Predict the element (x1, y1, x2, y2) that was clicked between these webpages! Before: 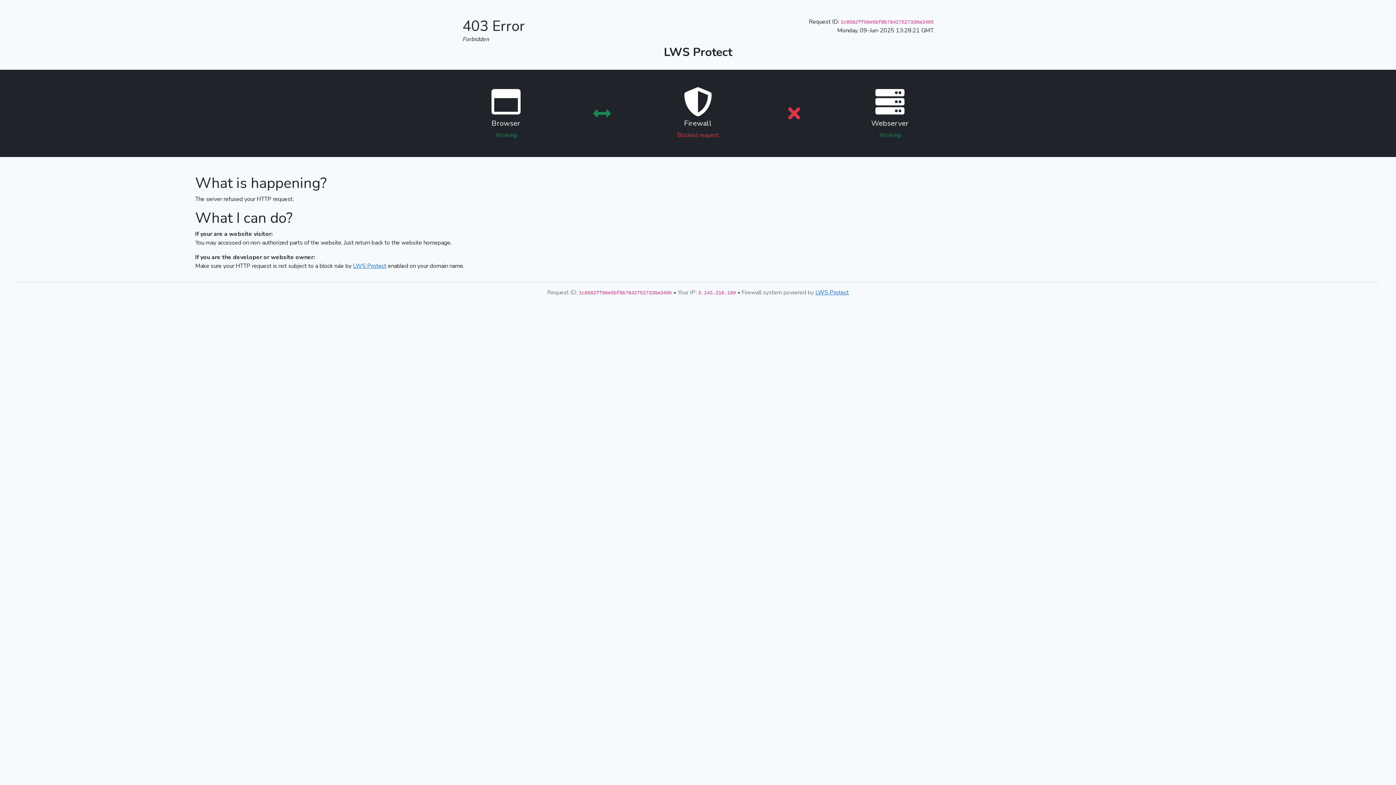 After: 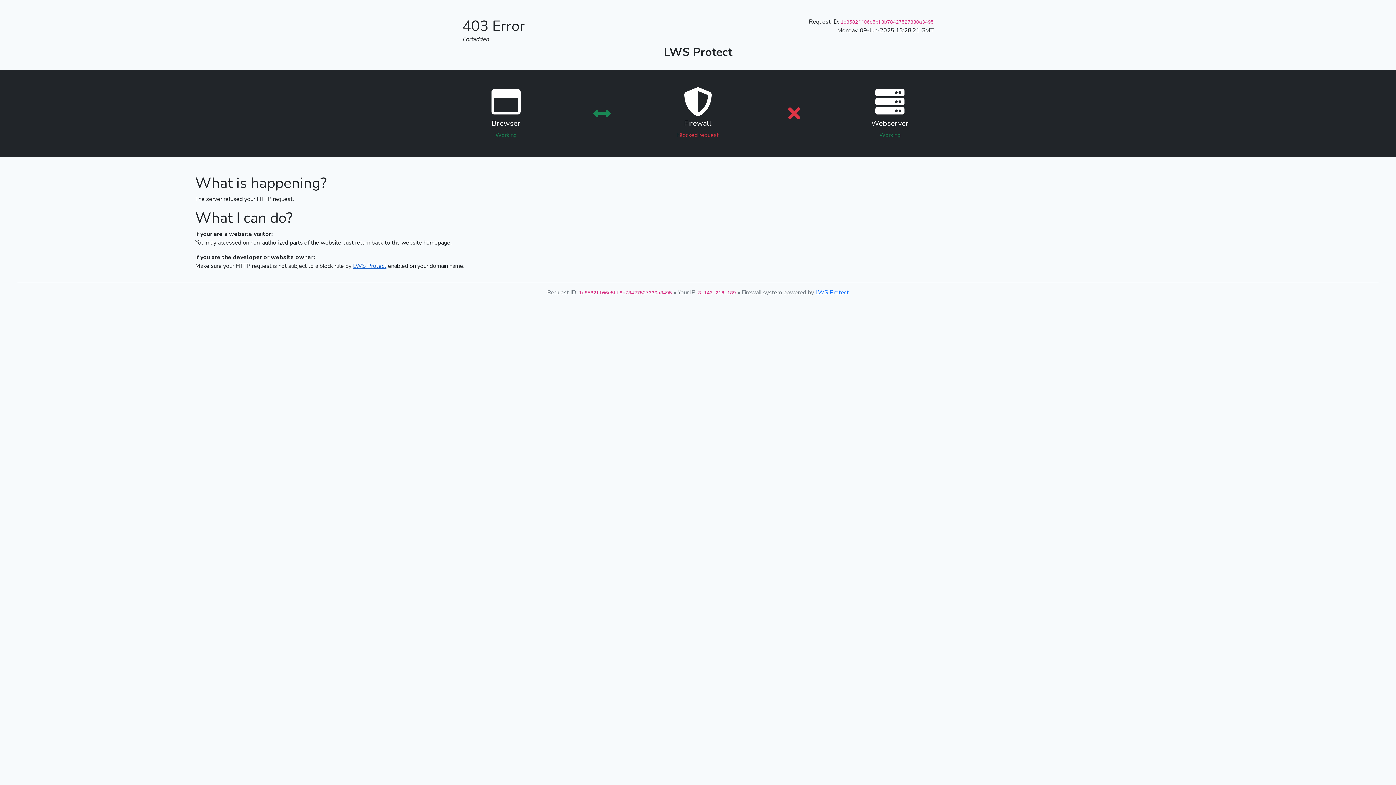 Action: bbox: (353, 262, 386, 270) label: LWS Protect